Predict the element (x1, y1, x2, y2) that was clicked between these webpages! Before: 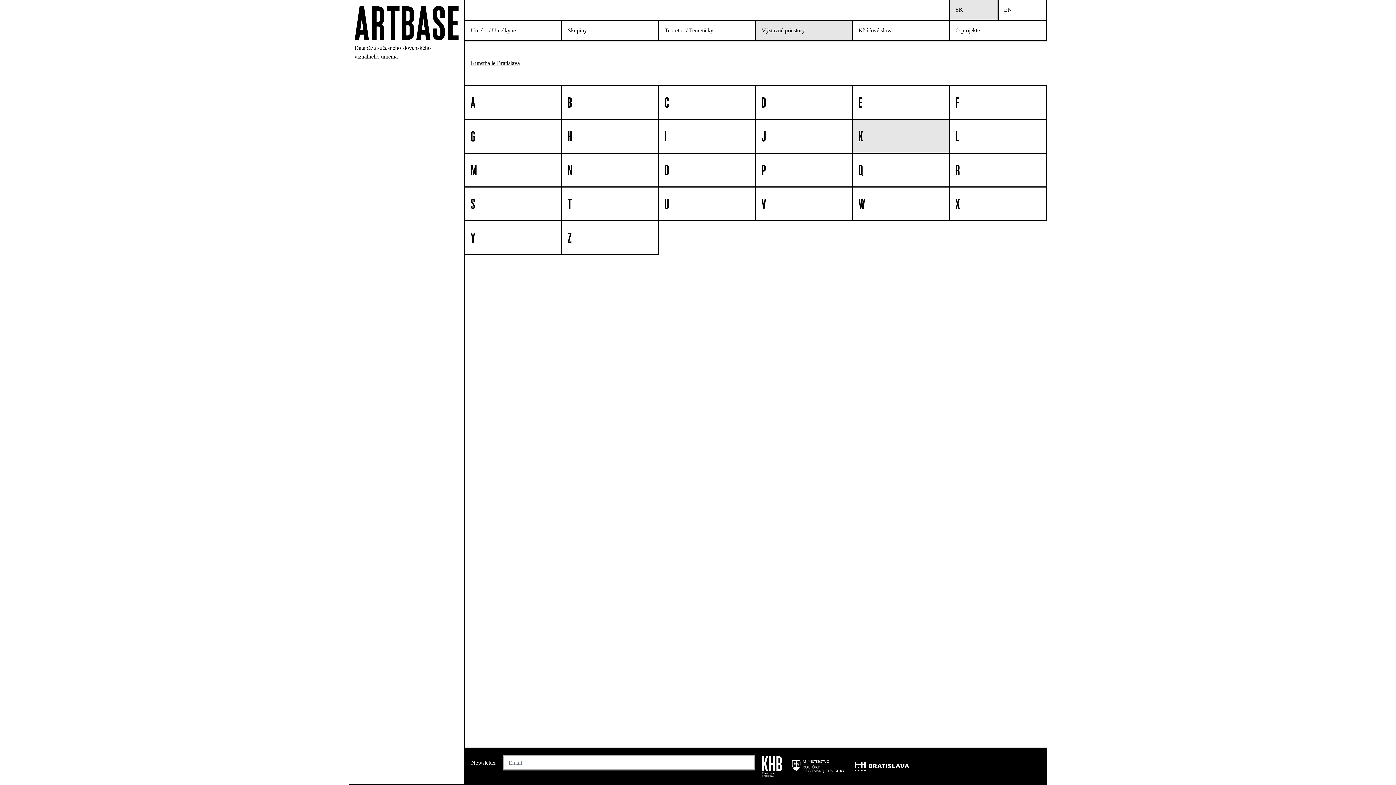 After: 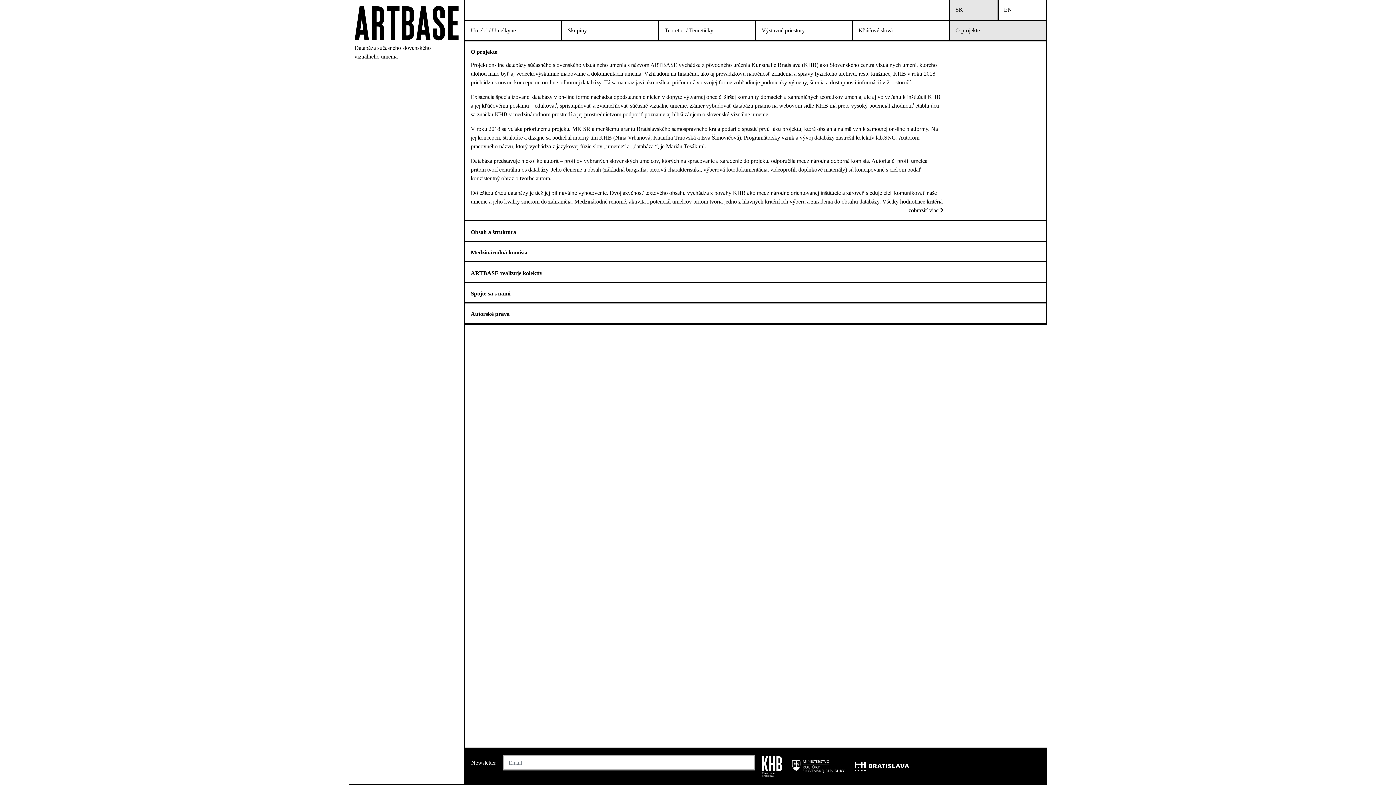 Action: bbox: (950, 20, 1046, 40)